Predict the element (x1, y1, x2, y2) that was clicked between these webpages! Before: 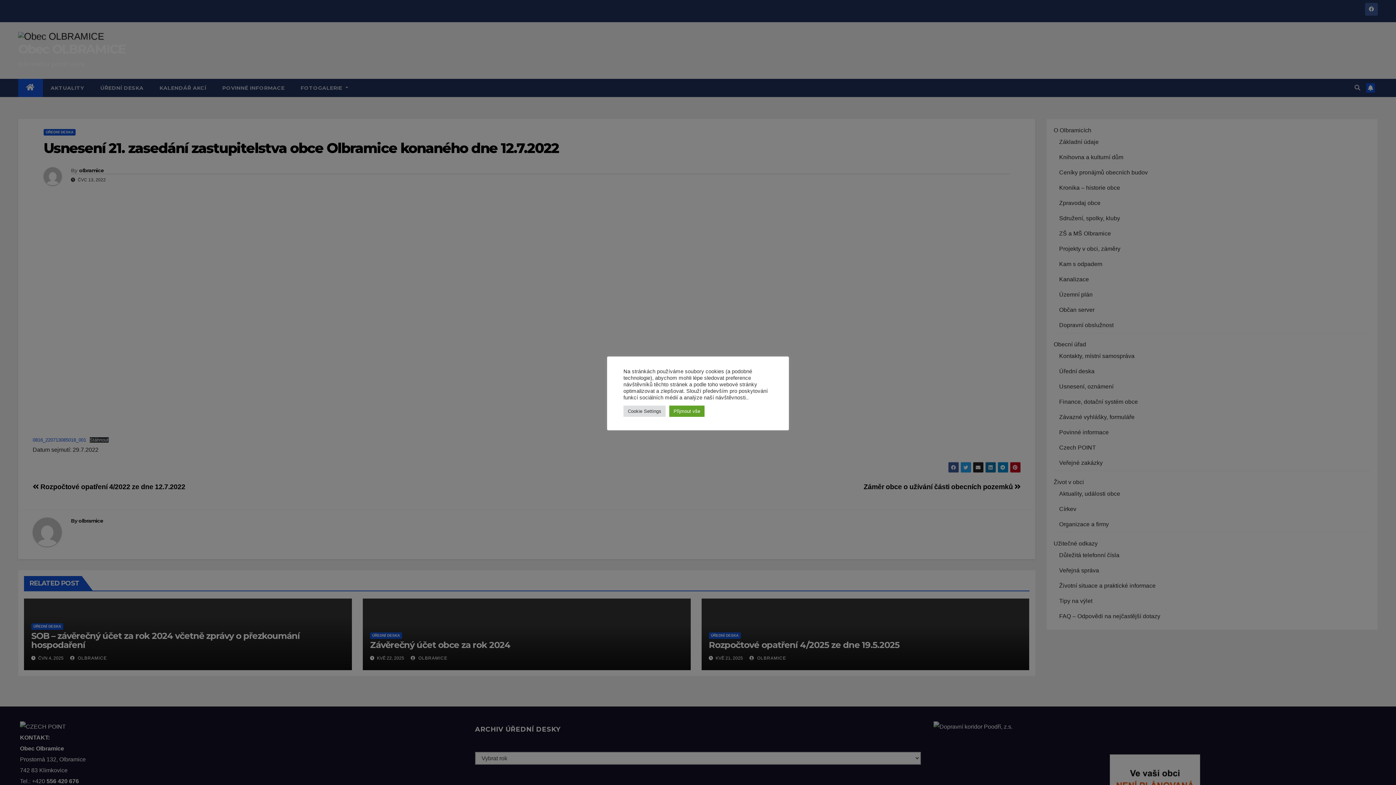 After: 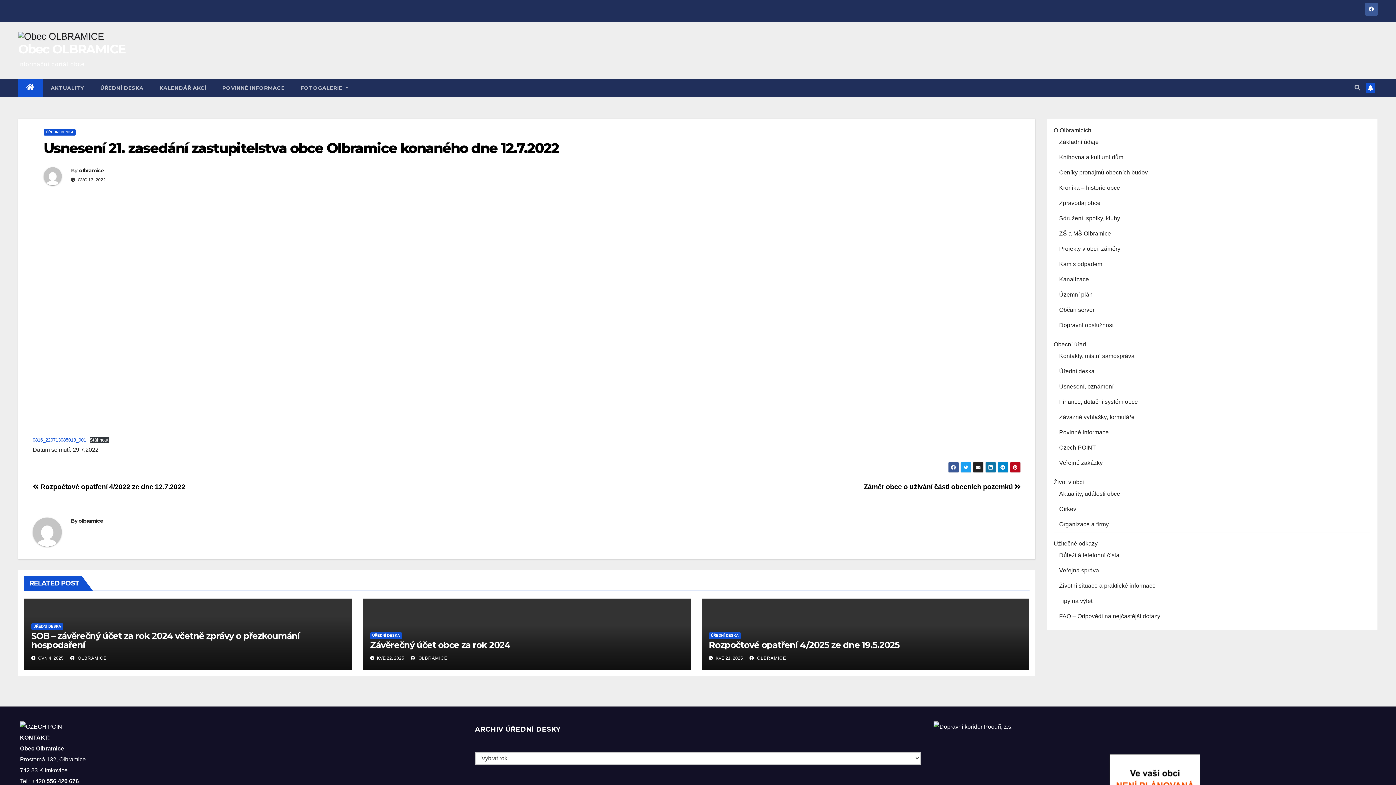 Action: bbox: (669, 405, 704, 416) label: Přijmout vše